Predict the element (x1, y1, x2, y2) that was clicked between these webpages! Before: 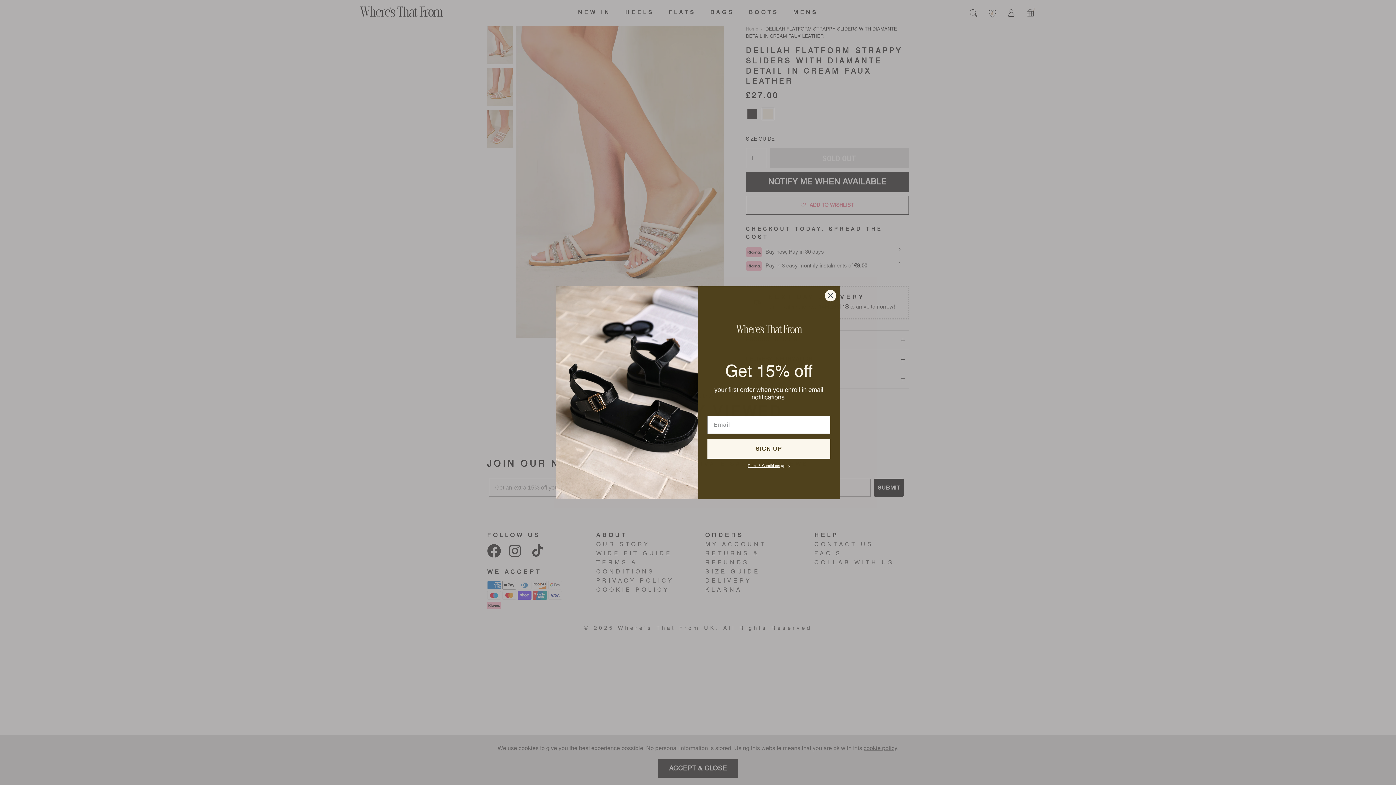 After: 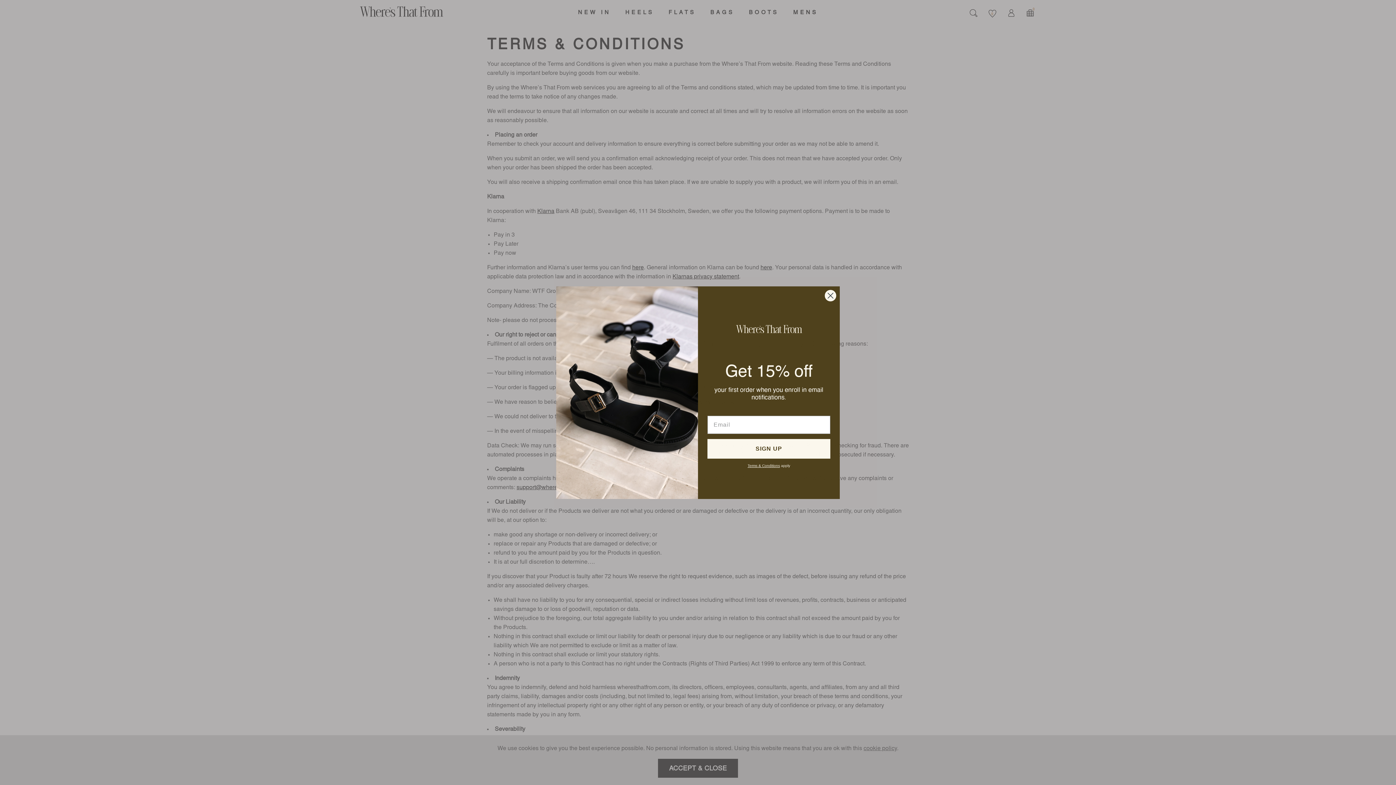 Action: label: Terms & Conditions bbox: (747, 464, 780, 468)